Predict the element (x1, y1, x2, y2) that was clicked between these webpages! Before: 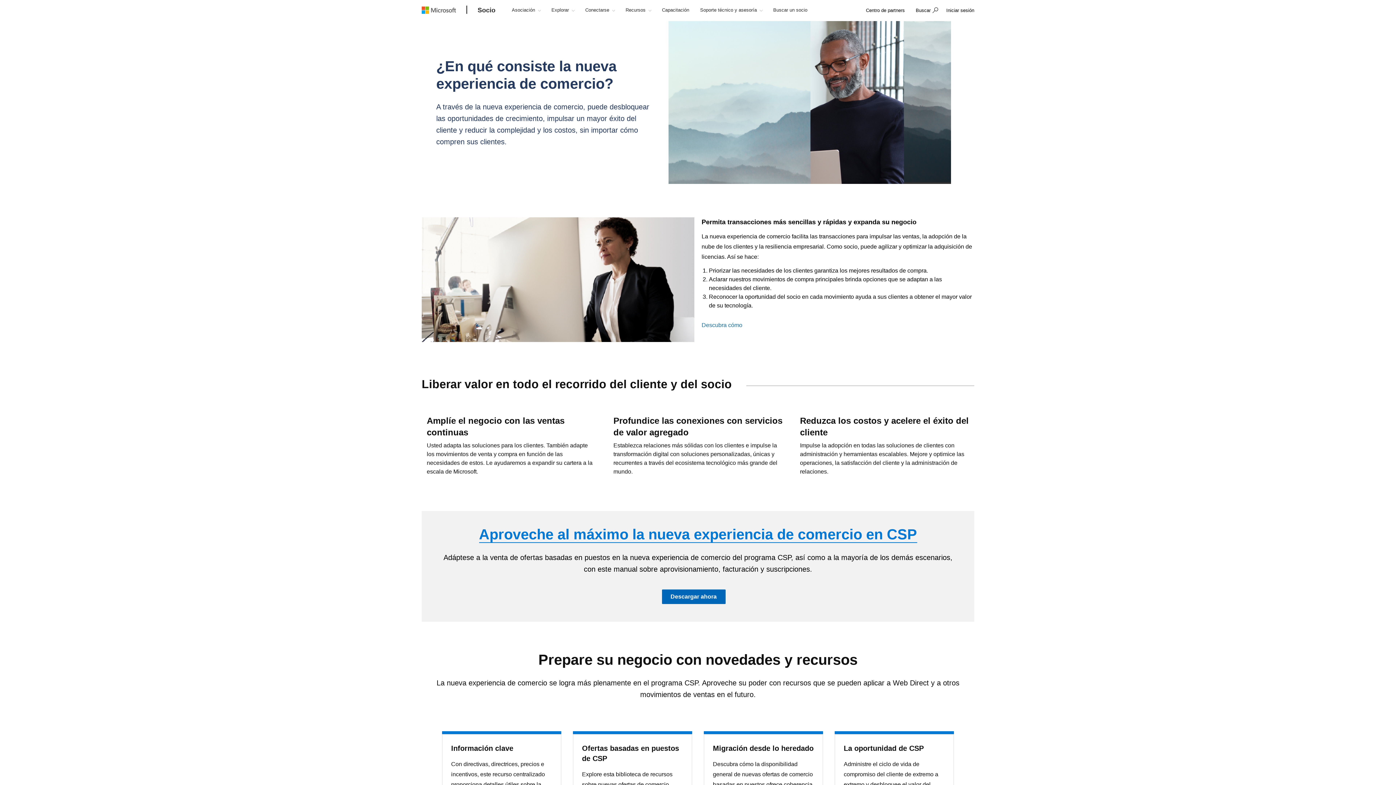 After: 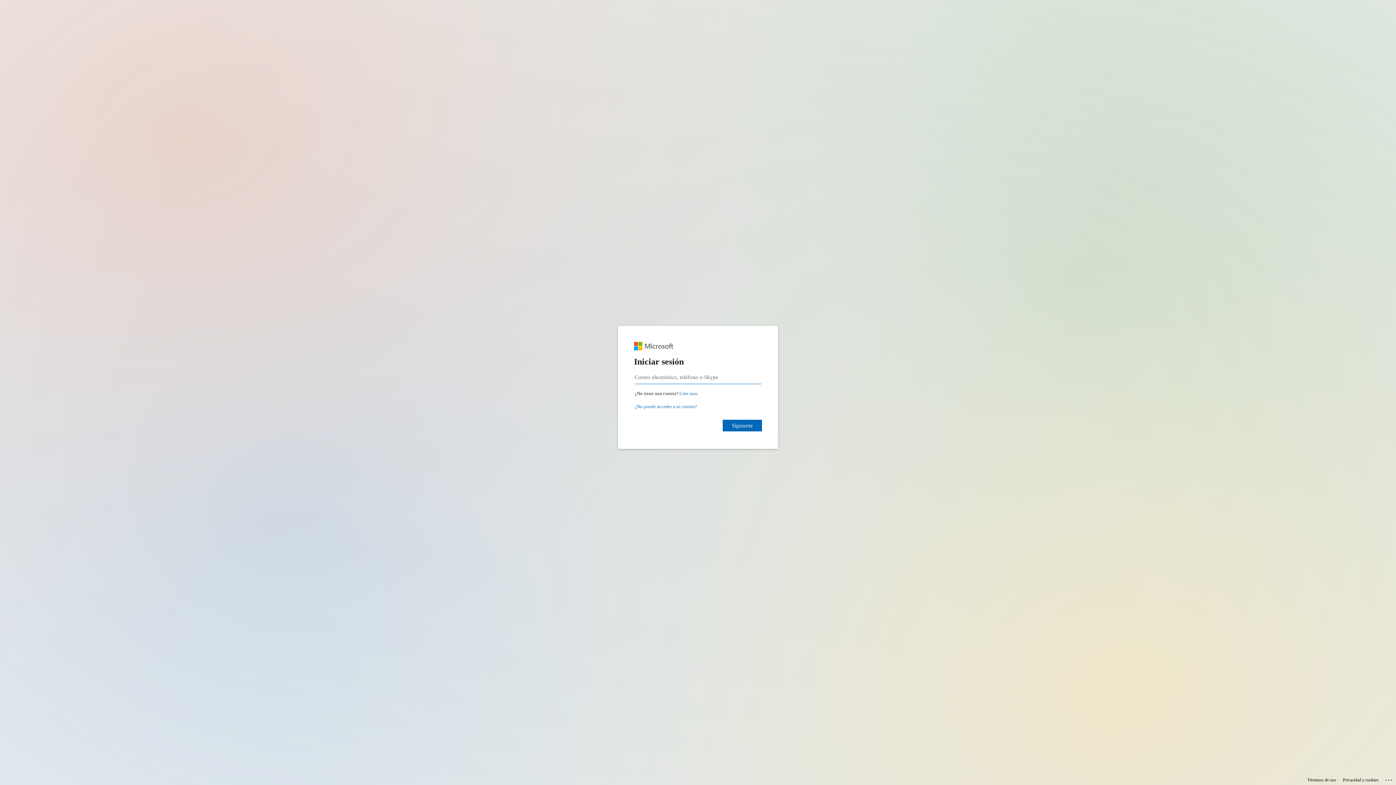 Action: bbox: (860, 0, 910, 20) label: Centro de partners